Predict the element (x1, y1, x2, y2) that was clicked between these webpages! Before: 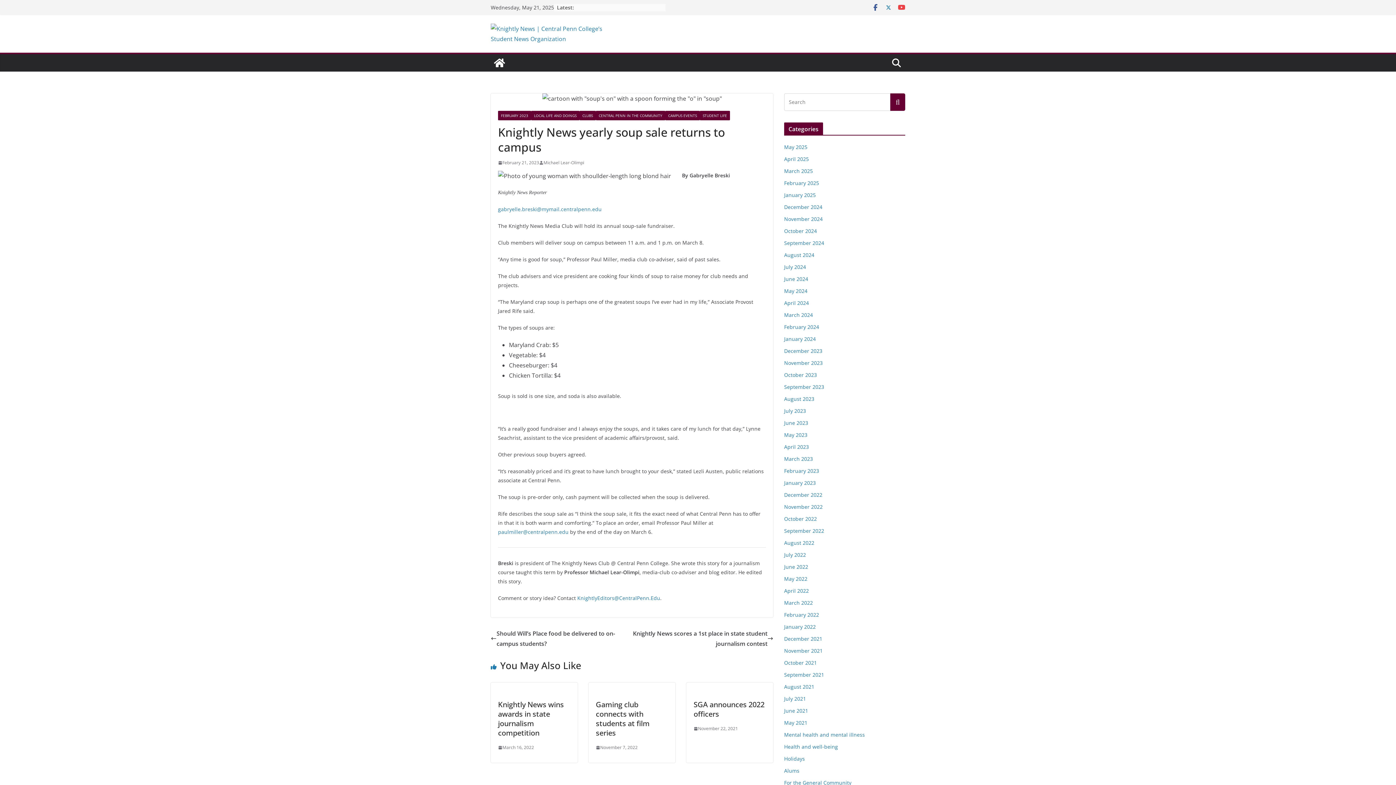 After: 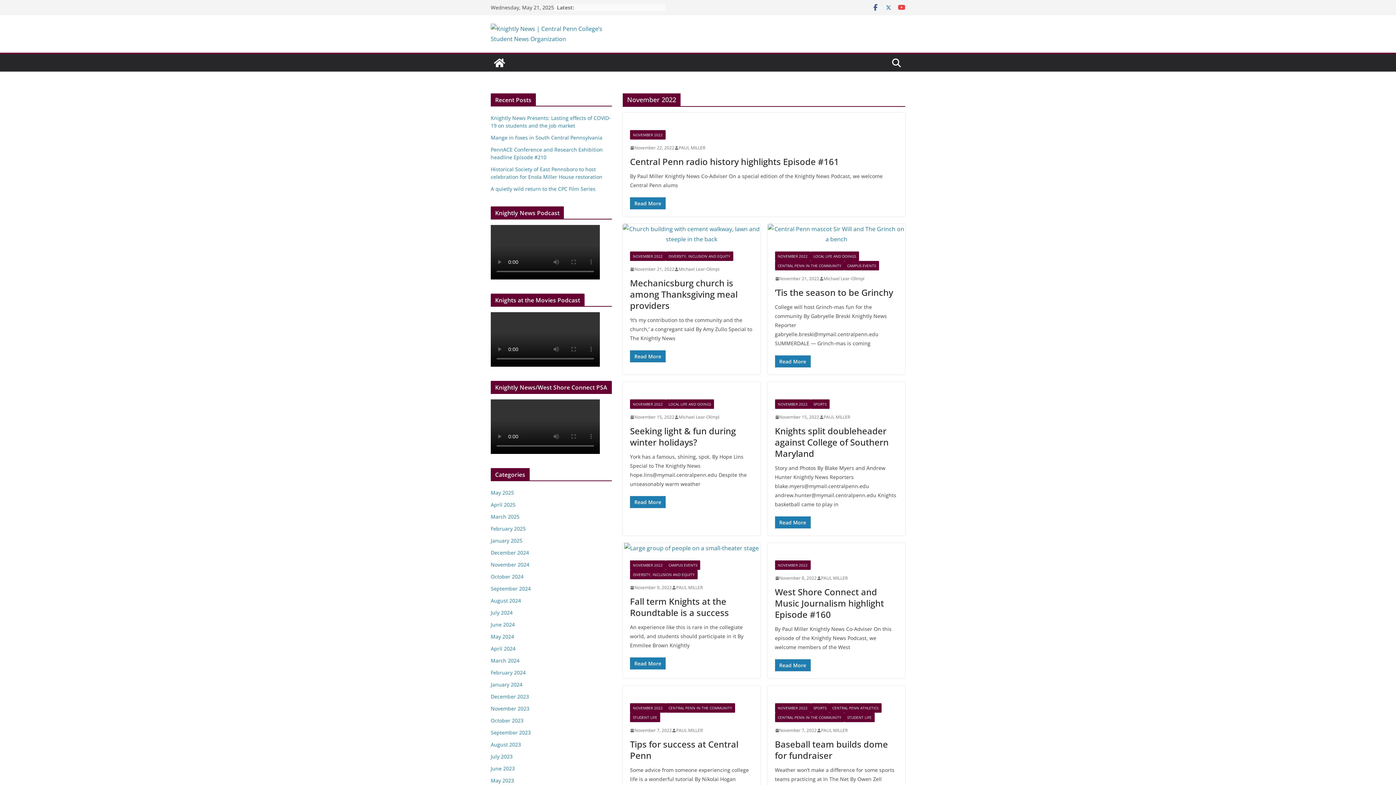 Action: label: November 2022 bbox: (784, 503, 822, 510)